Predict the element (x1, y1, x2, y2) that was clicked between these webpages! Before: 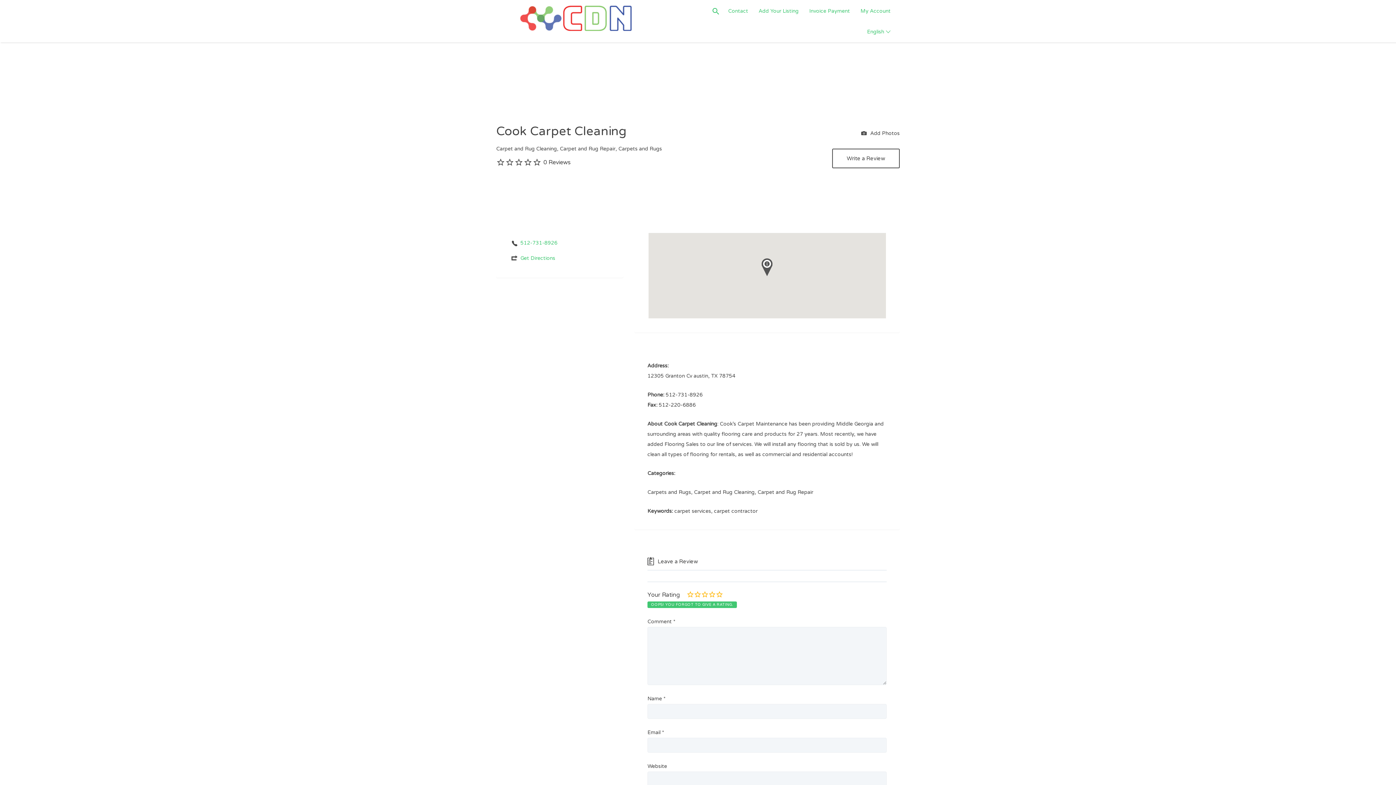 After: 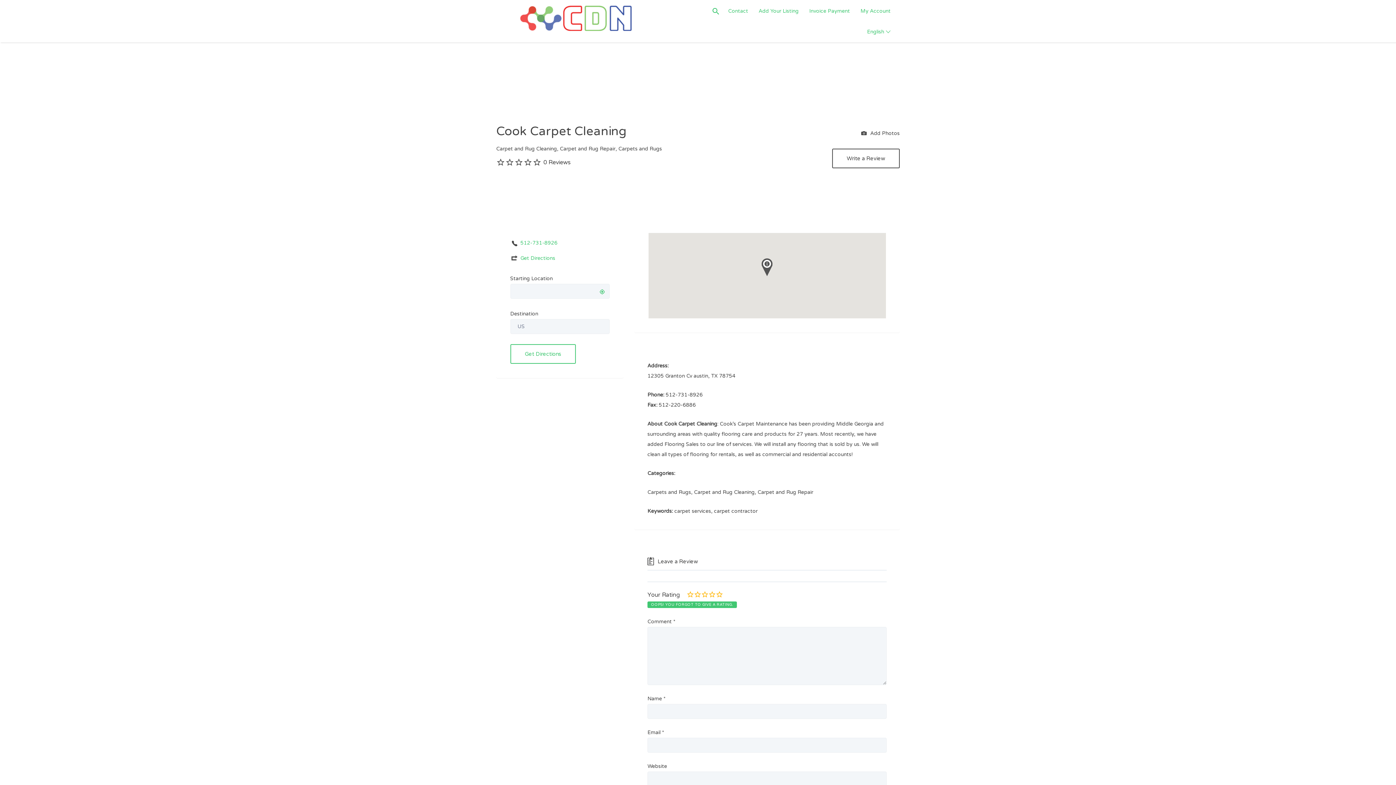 Action: bbox: (520, 255, 555, 261) label: Get Directions